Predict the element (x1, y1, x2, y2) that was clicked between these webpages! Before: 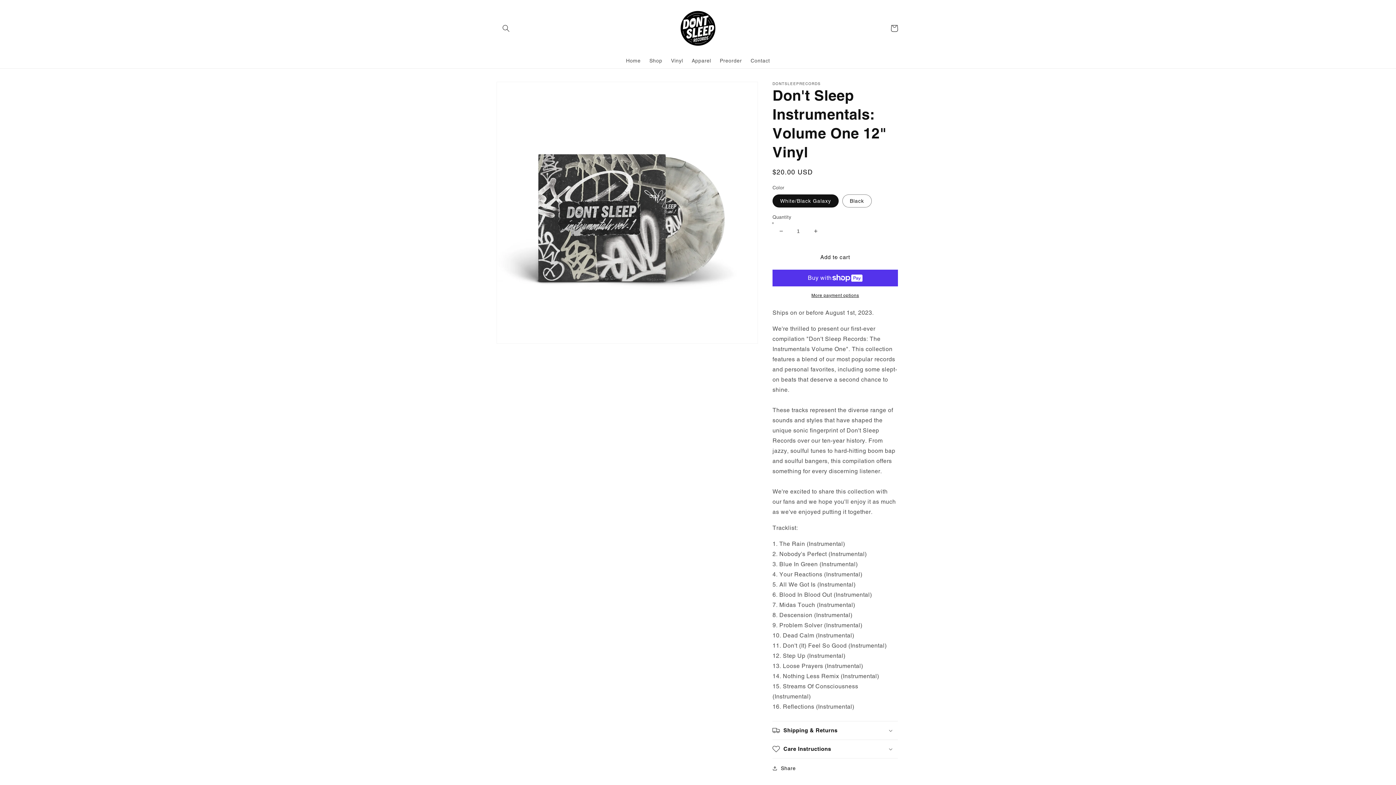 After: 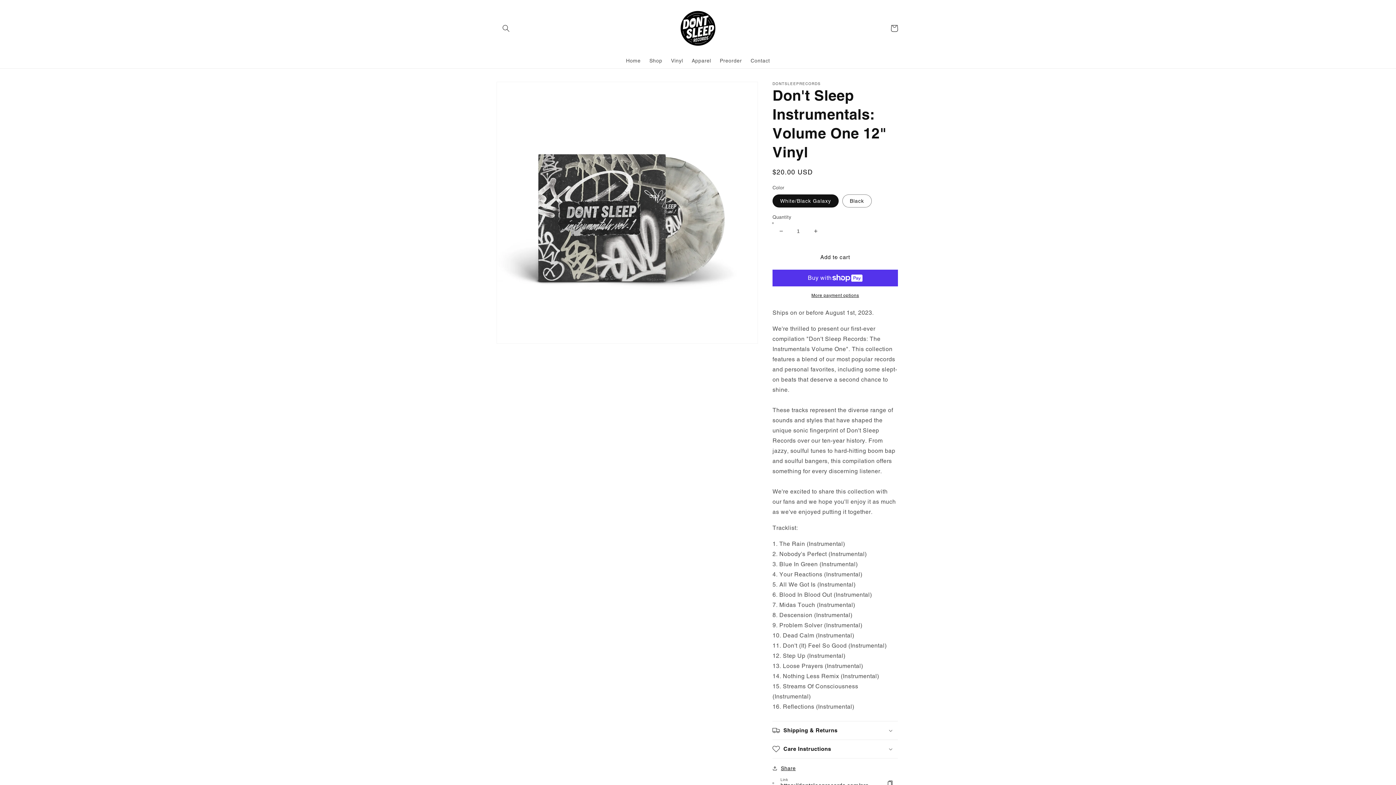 Action: bbox: (772, 764, 796, 773) label: Share